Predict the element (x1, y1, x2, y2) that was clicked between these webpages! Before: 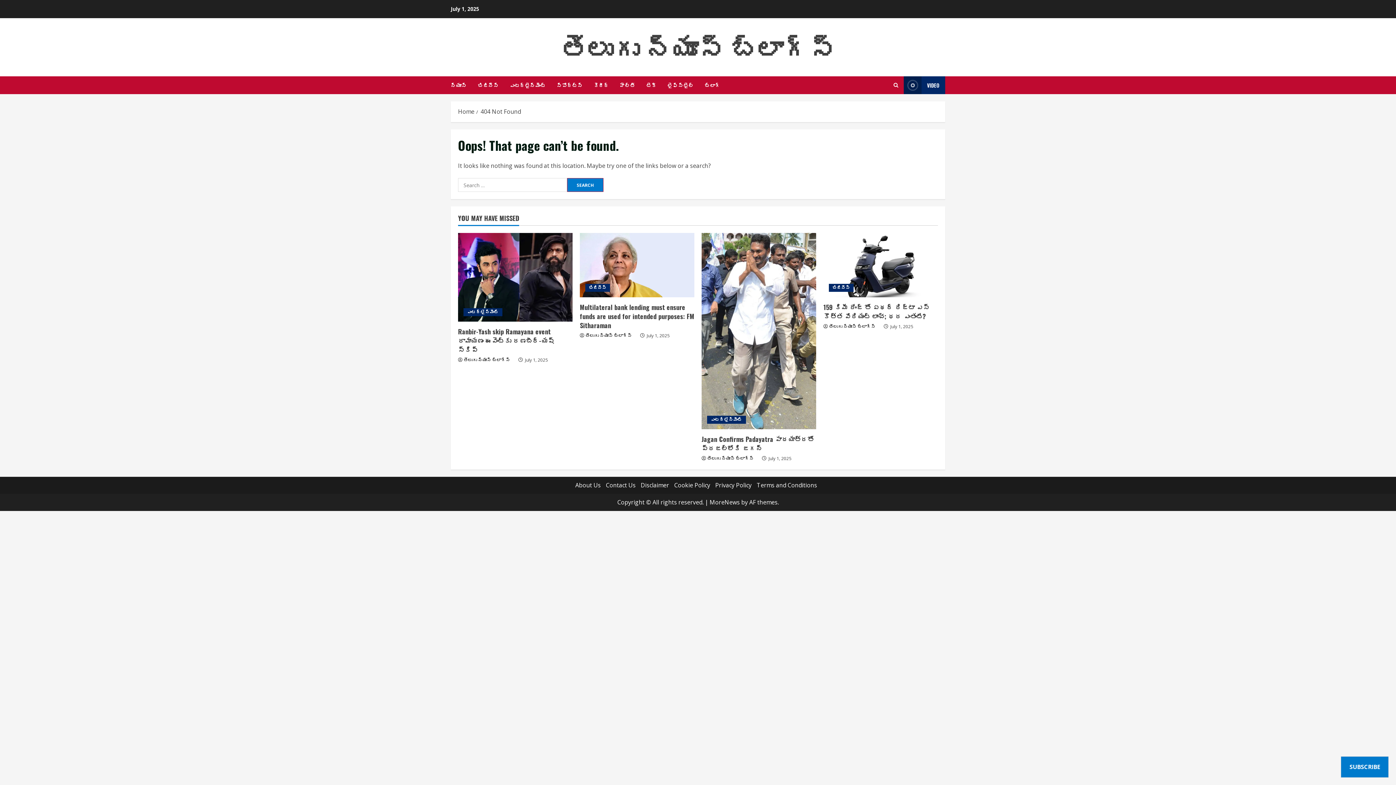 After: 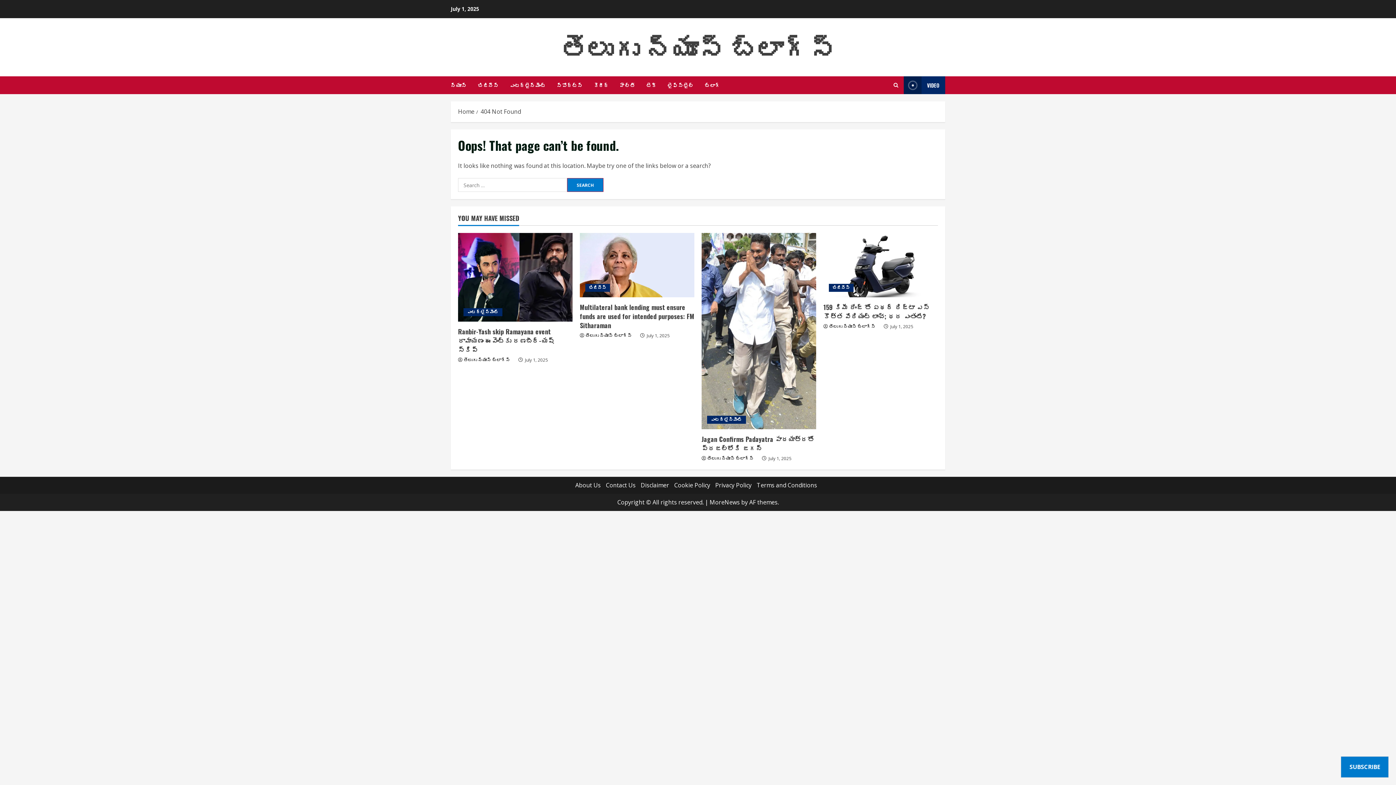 Action: bbox: (709, 498, 740, 506) label: MoreNews